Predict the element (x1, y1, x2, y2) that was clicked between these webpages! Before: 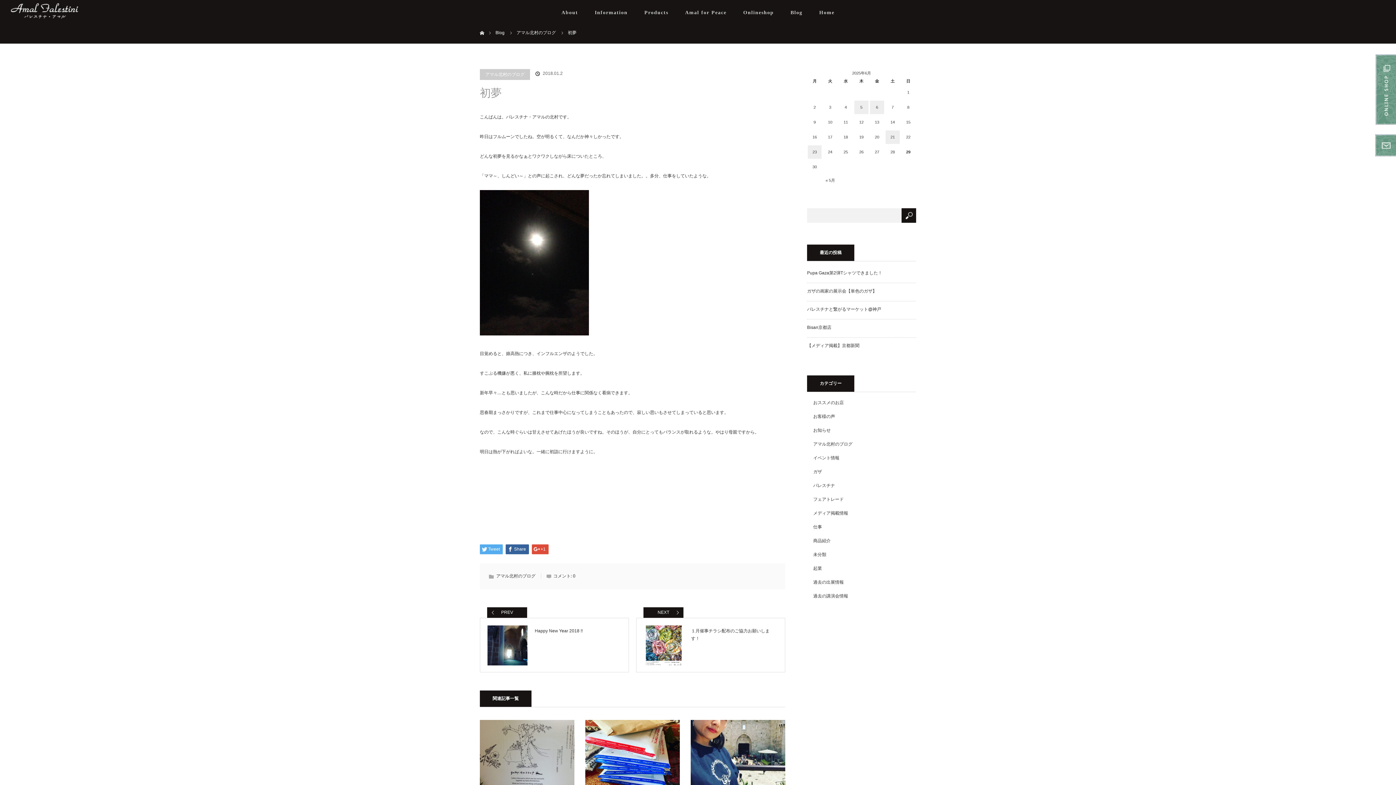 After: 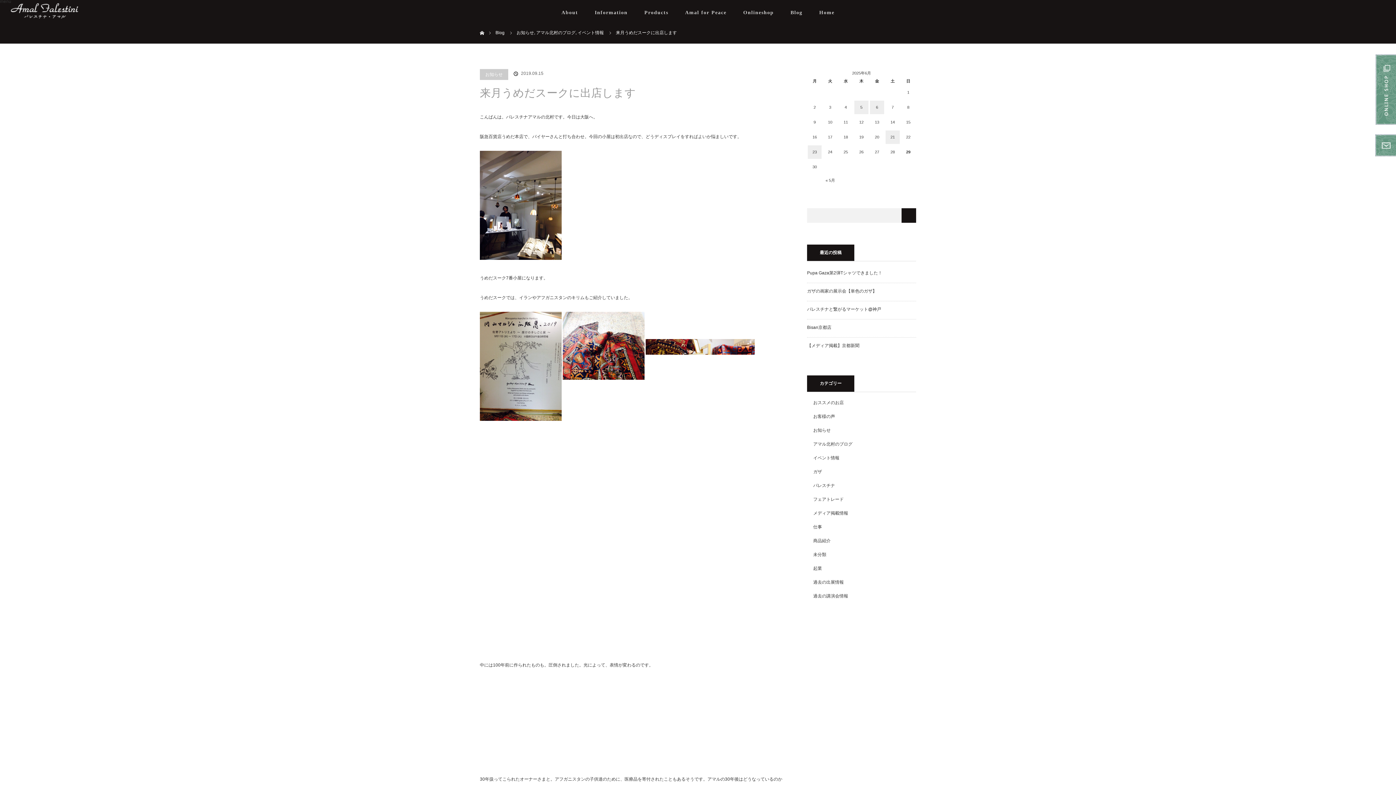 Action: bbox: (480, 720, 574, 785)